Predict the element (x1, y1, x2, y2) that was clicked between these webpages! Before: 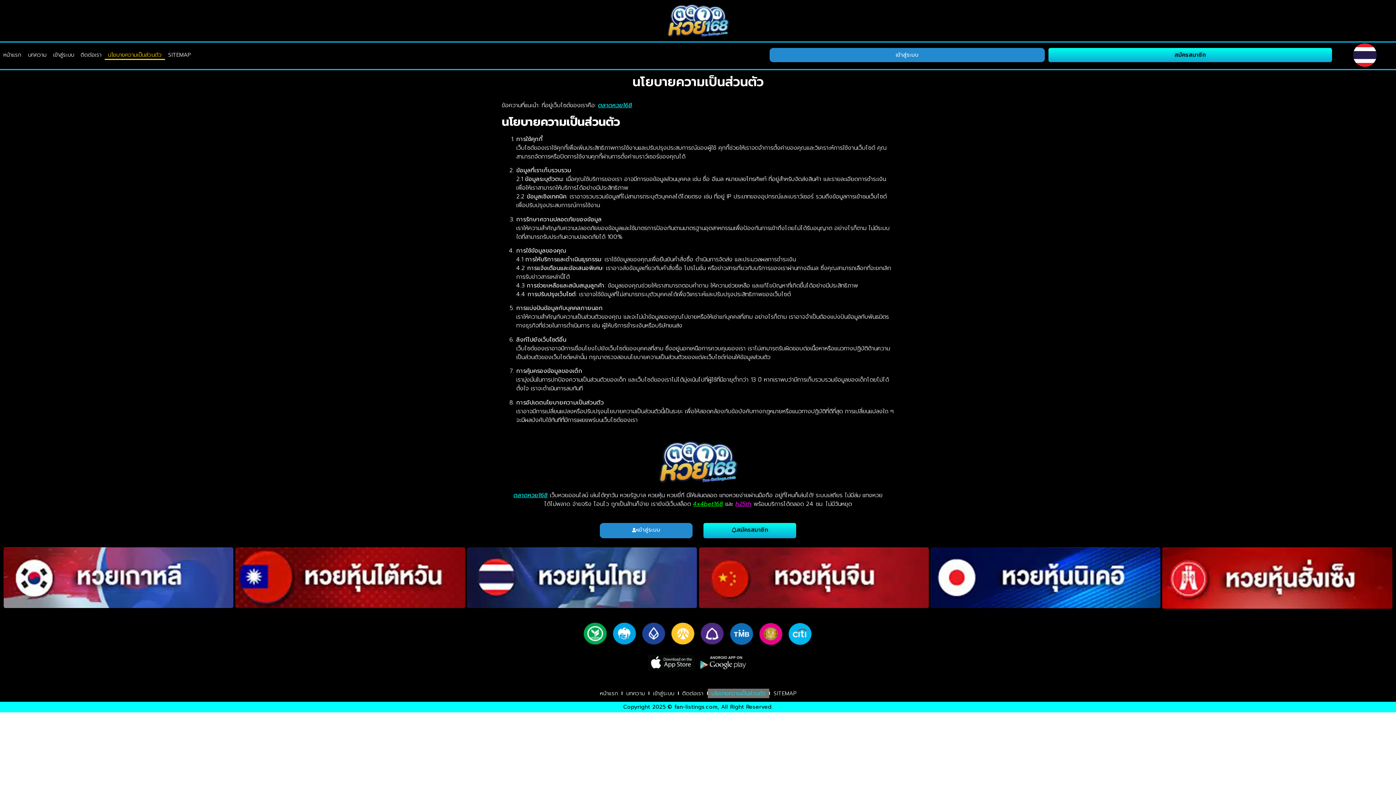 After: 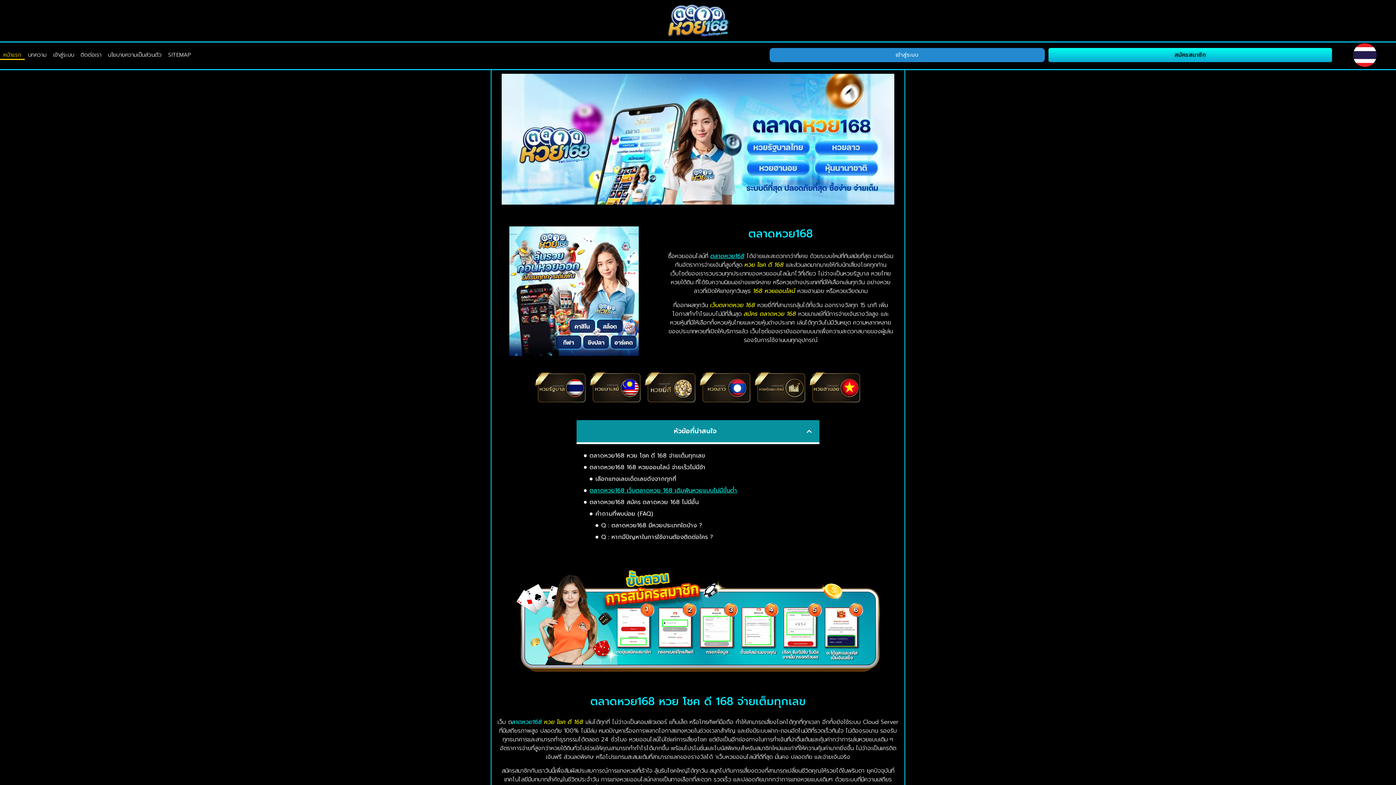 Action: label: หน้าแรก bbox: (596, 689, 621, 698)